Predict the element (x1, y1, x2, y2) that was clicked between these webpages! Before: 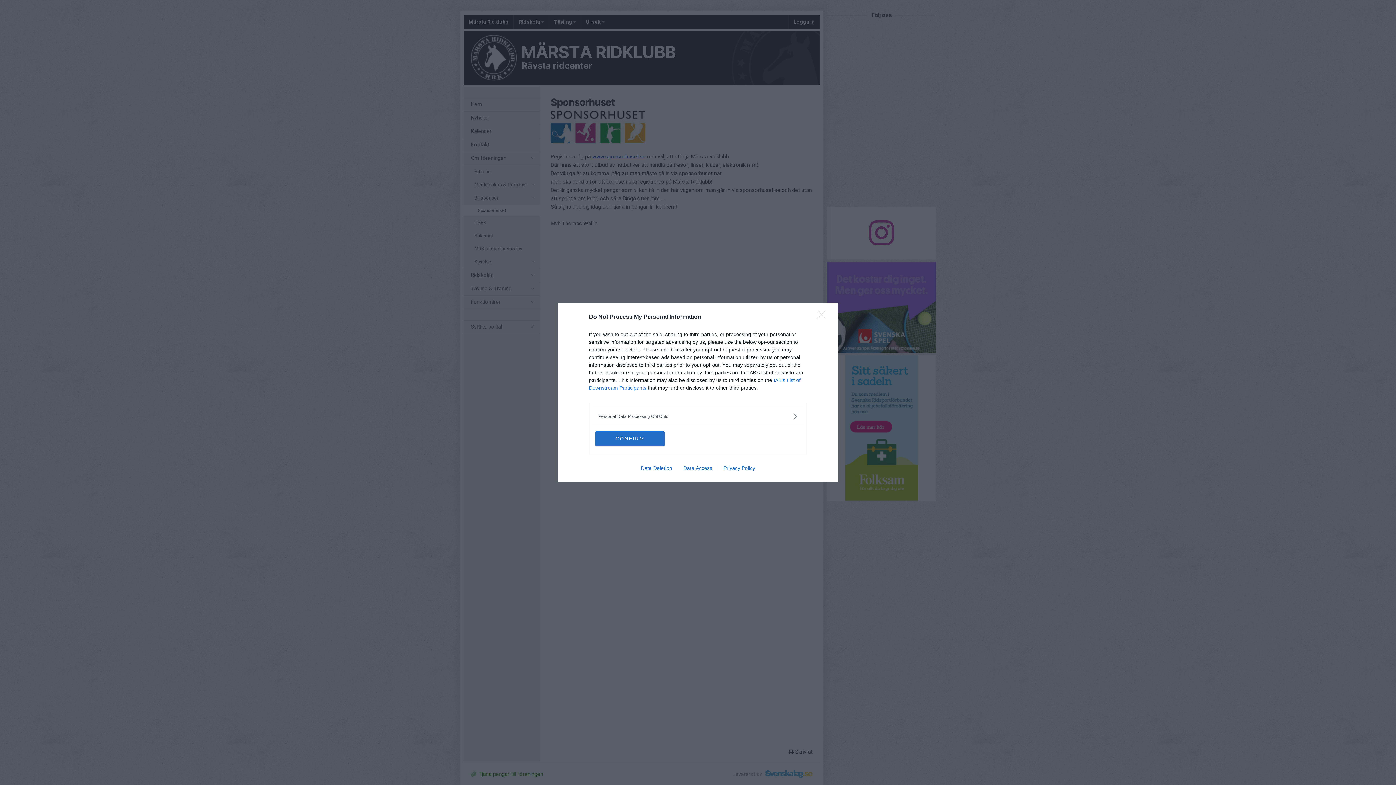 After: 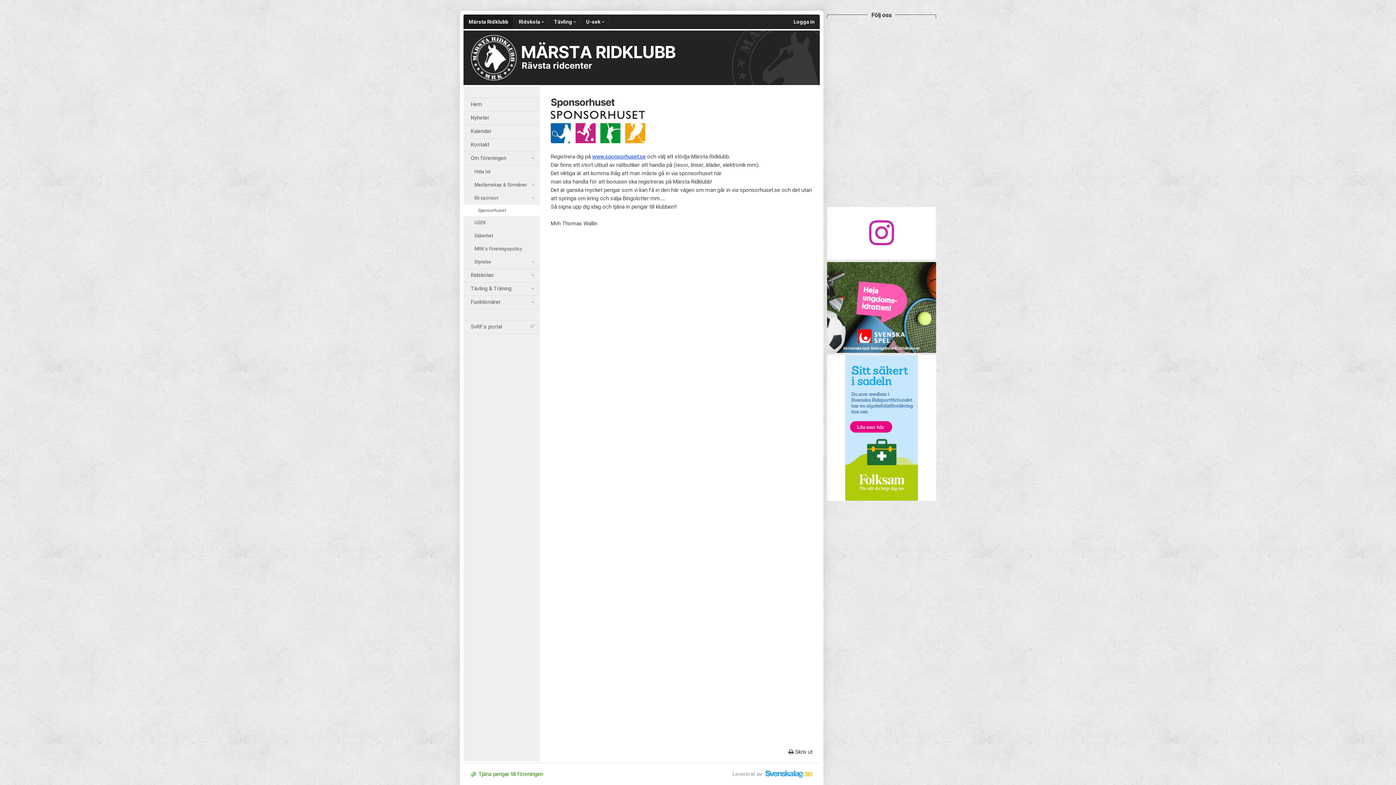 Action: label: Close bbox: (817, 310, 830, 324)